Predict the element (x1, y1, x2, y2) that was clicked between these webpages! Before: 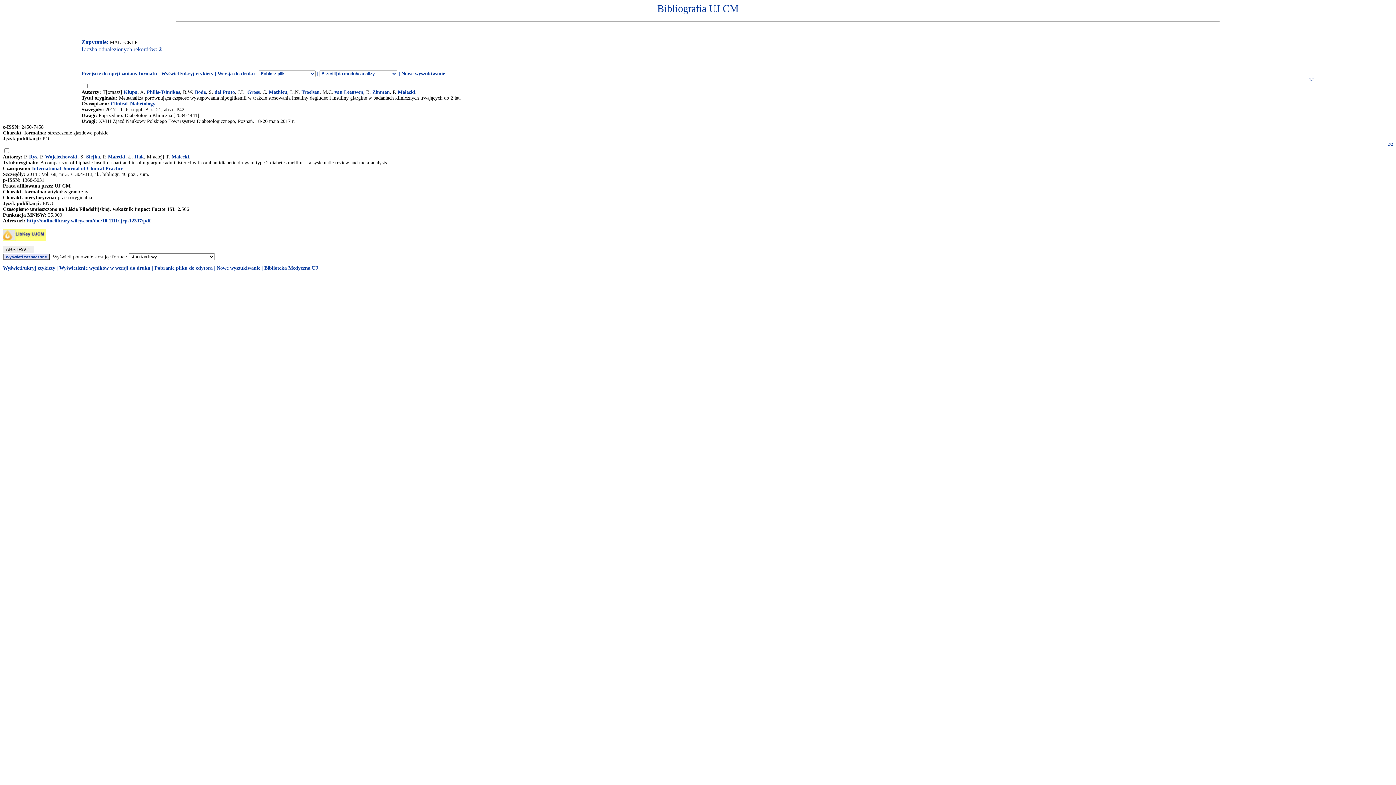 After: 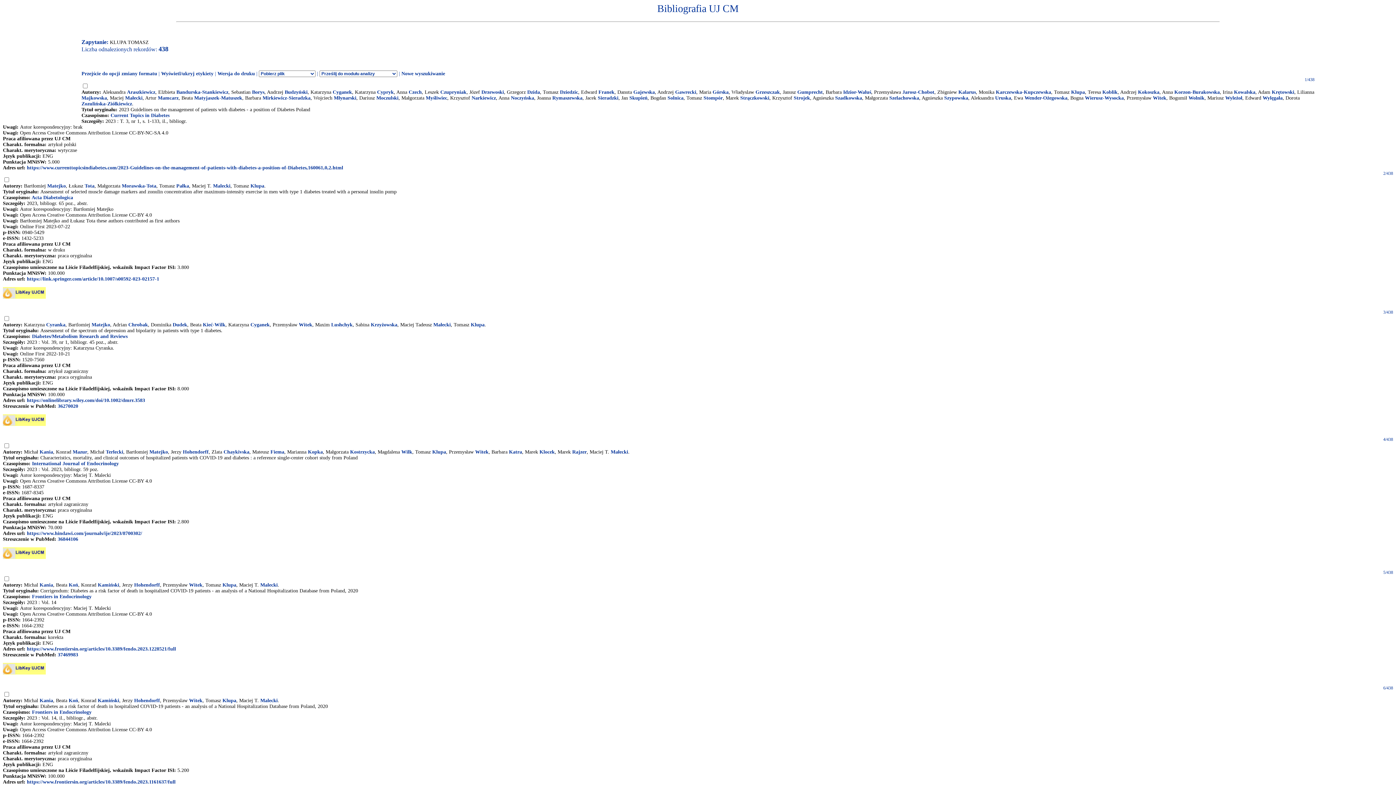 Action: bbox: (123, 89, 137, 94) label: Klupa